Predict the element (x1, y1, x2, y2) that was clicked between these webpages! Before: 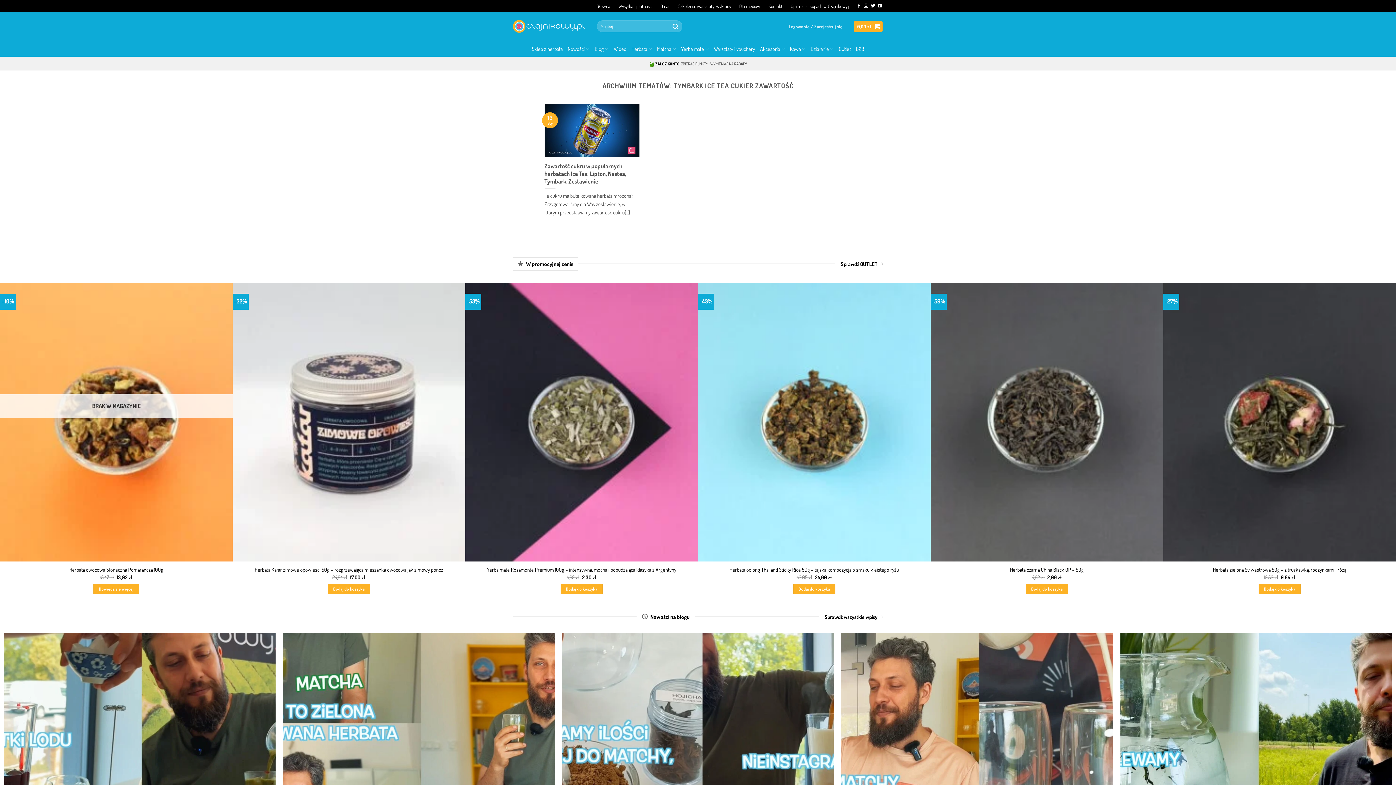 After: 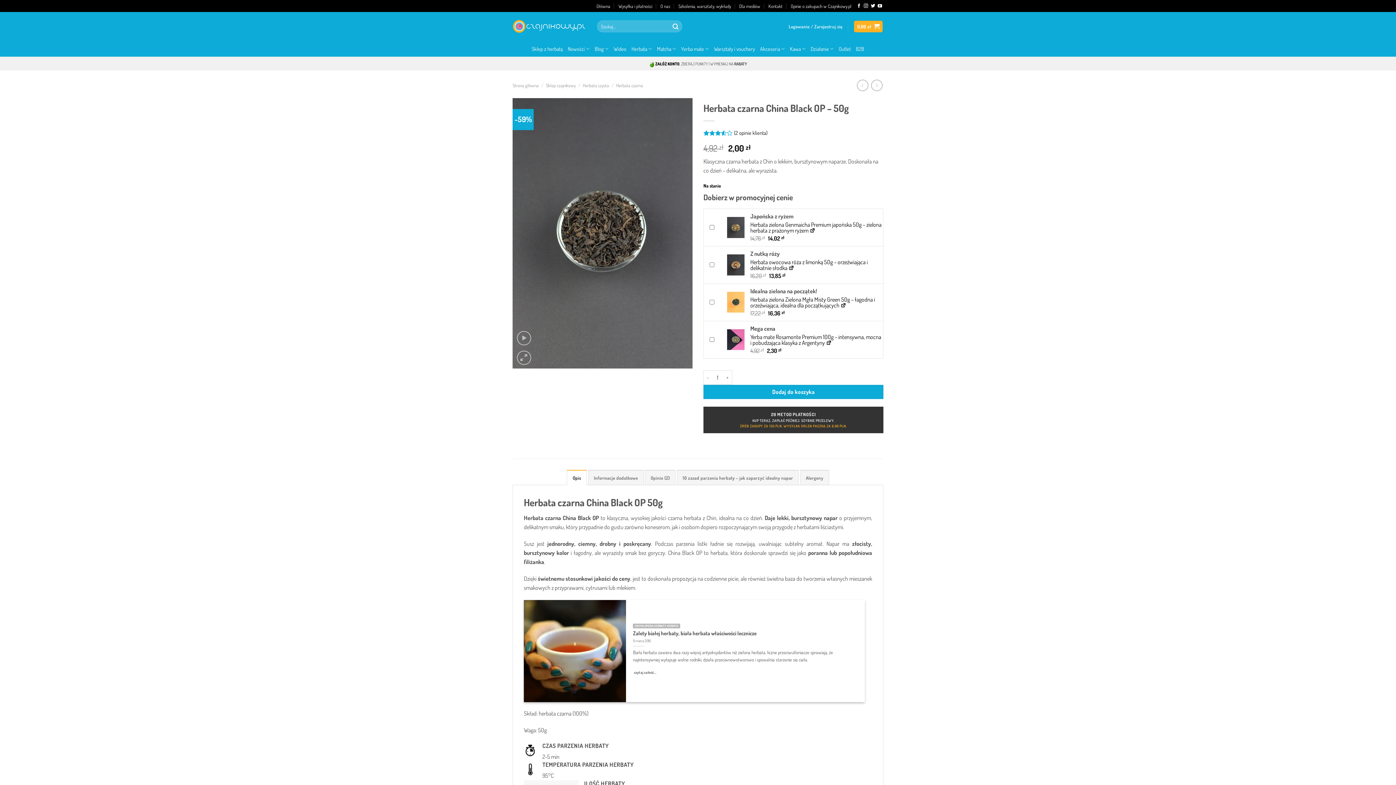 Action: bbox: (1010, 566, 1084, 573) label: Herbata czarna China Black OP – 50g